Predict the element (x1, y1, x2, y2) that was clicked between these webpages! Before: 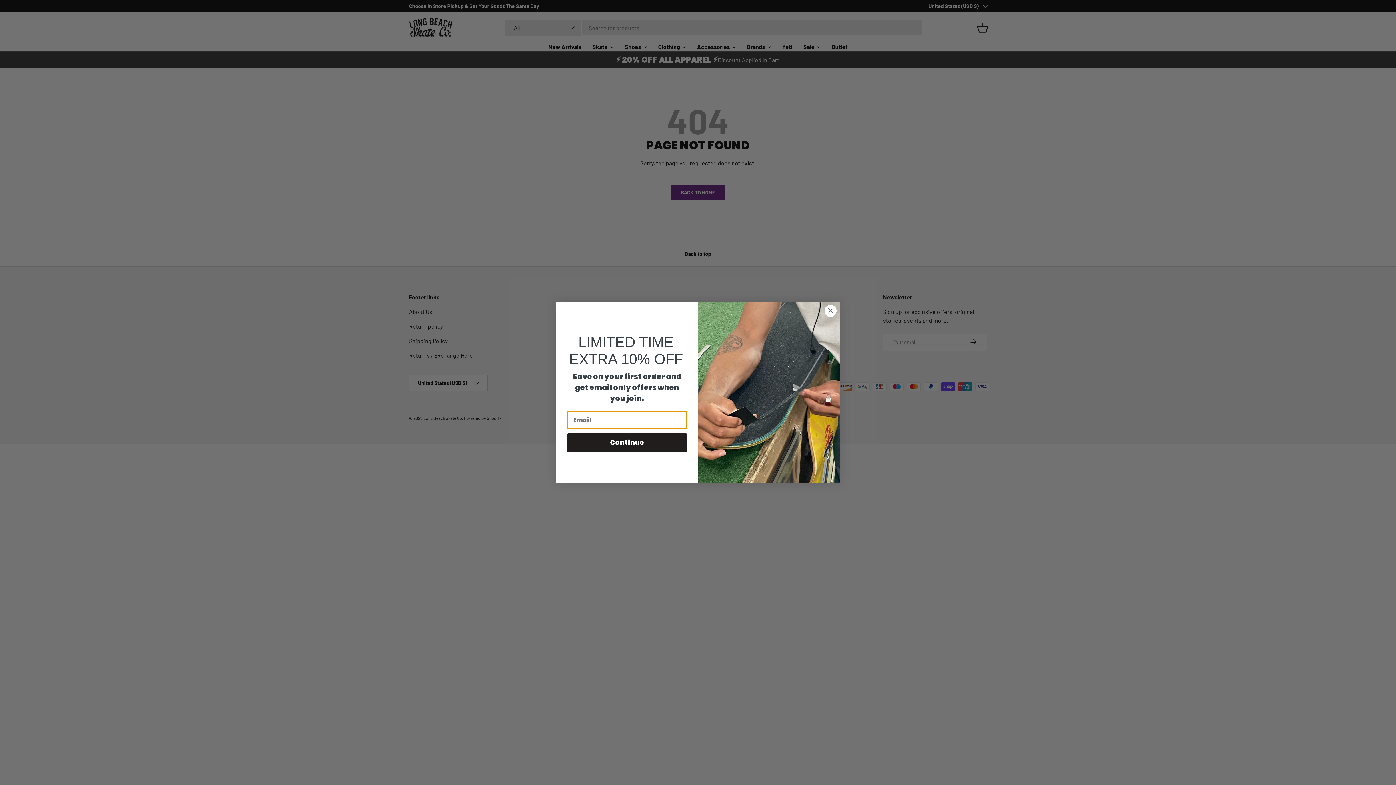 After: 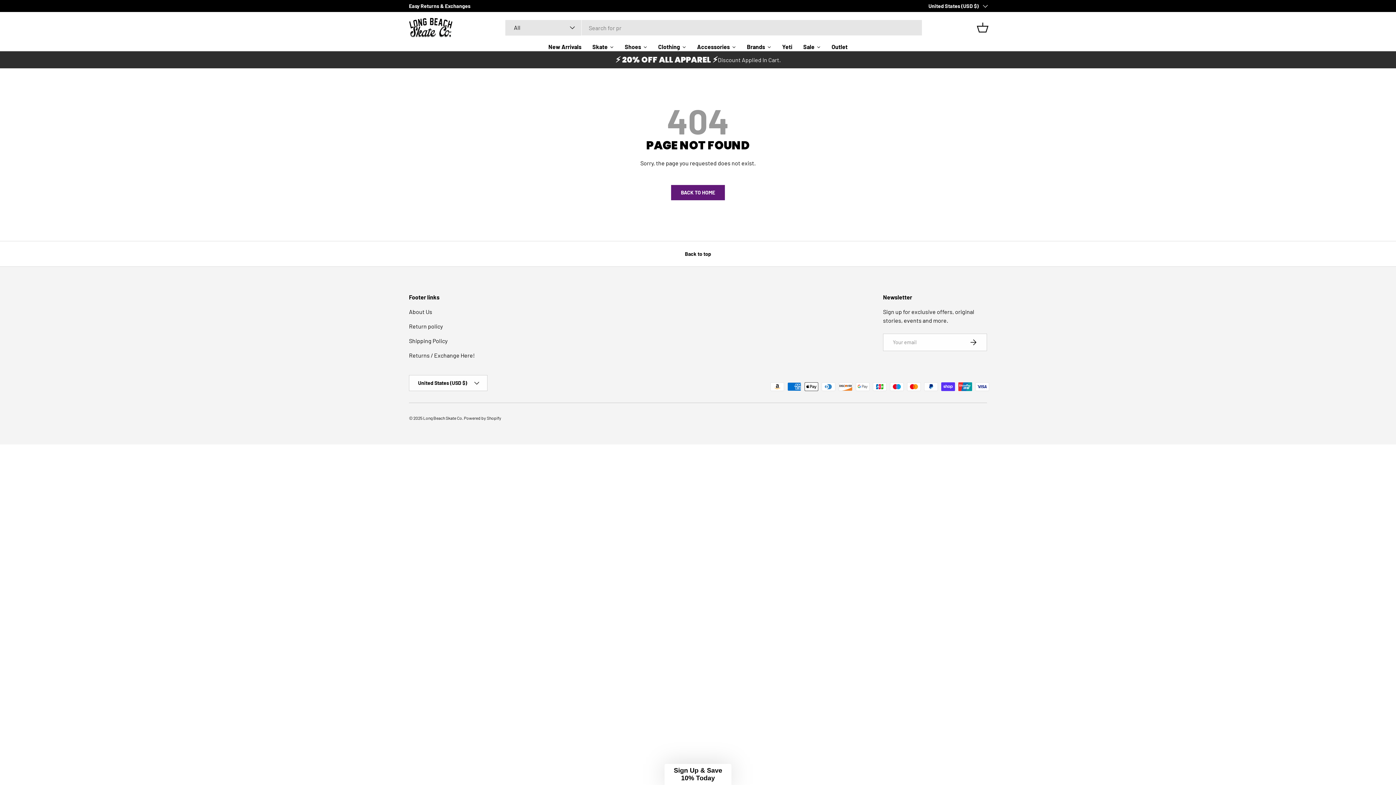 Action: label: Close dialog bbox: (824, 304, 837, 317)